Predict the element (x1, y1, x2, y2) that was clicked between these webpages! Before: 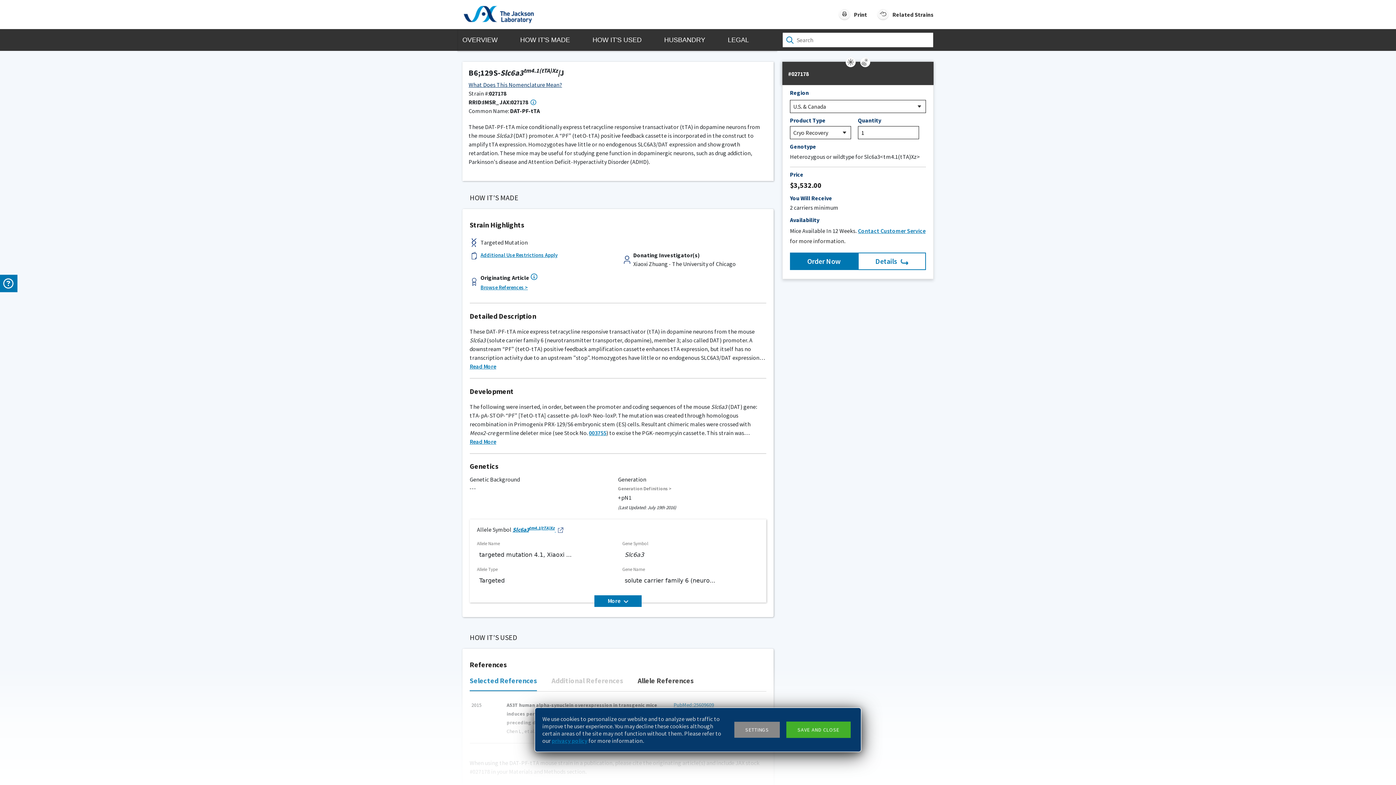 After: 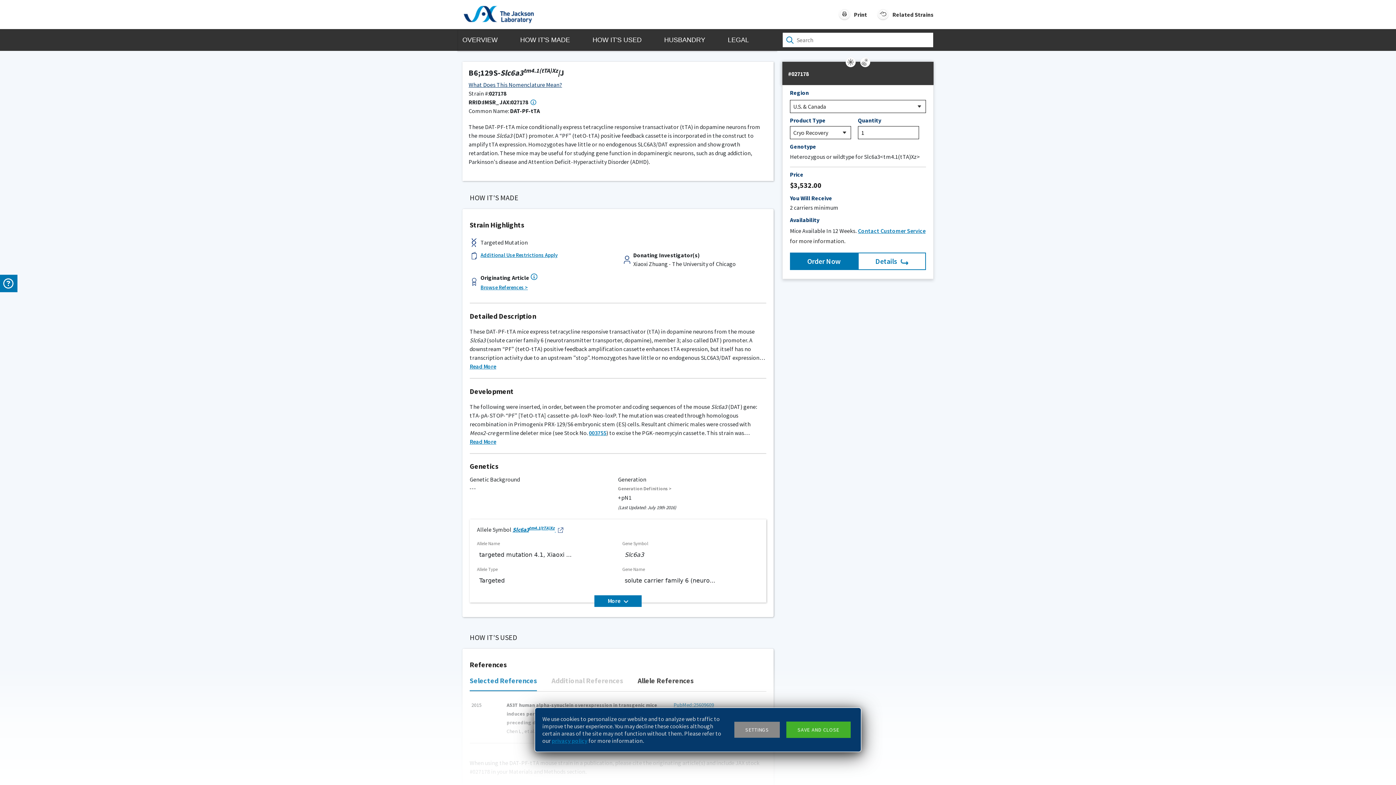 Action: bbox: (462, 5, 535, 24)